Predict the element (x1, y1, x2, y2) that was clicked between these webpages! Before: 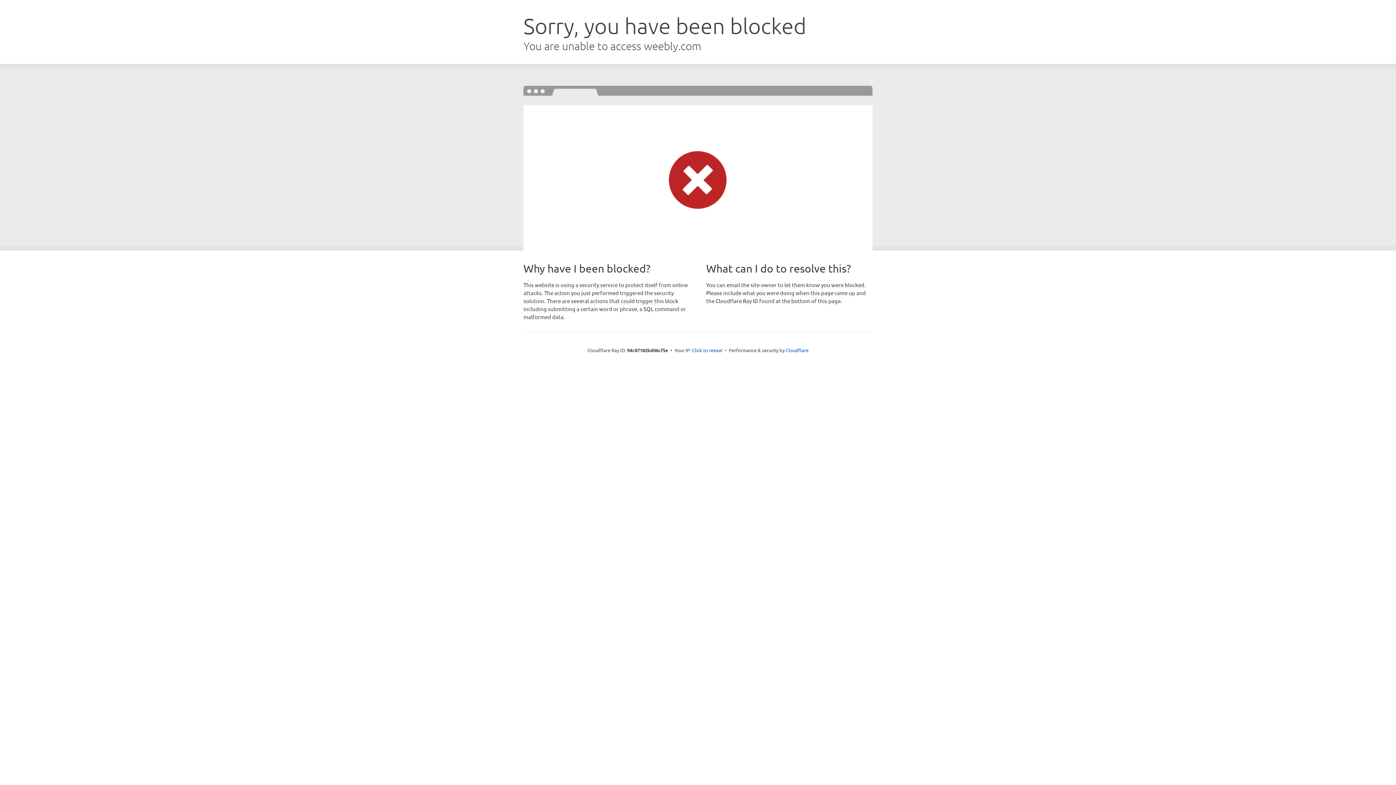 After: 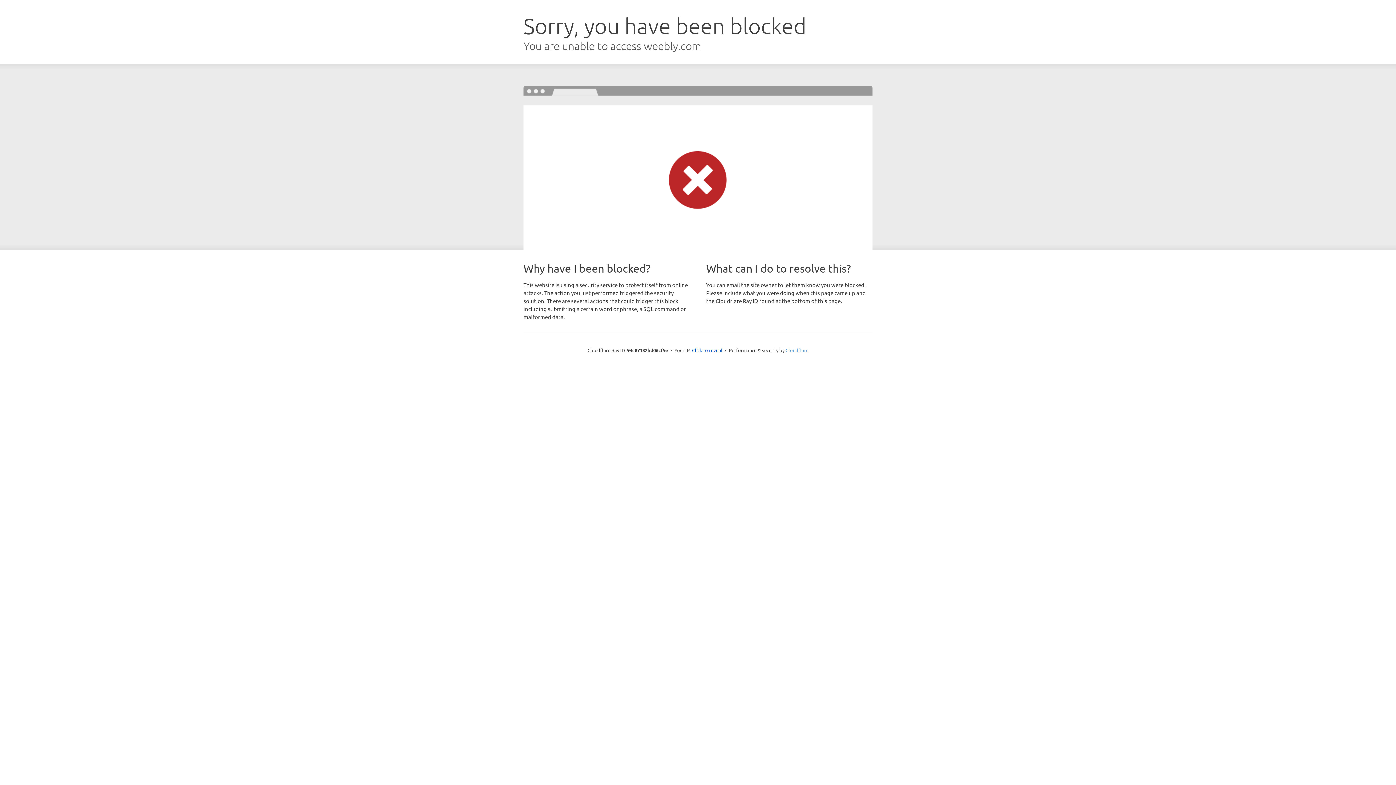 Action: label: Cloudflare bbox: (785, 347, 808, 353)